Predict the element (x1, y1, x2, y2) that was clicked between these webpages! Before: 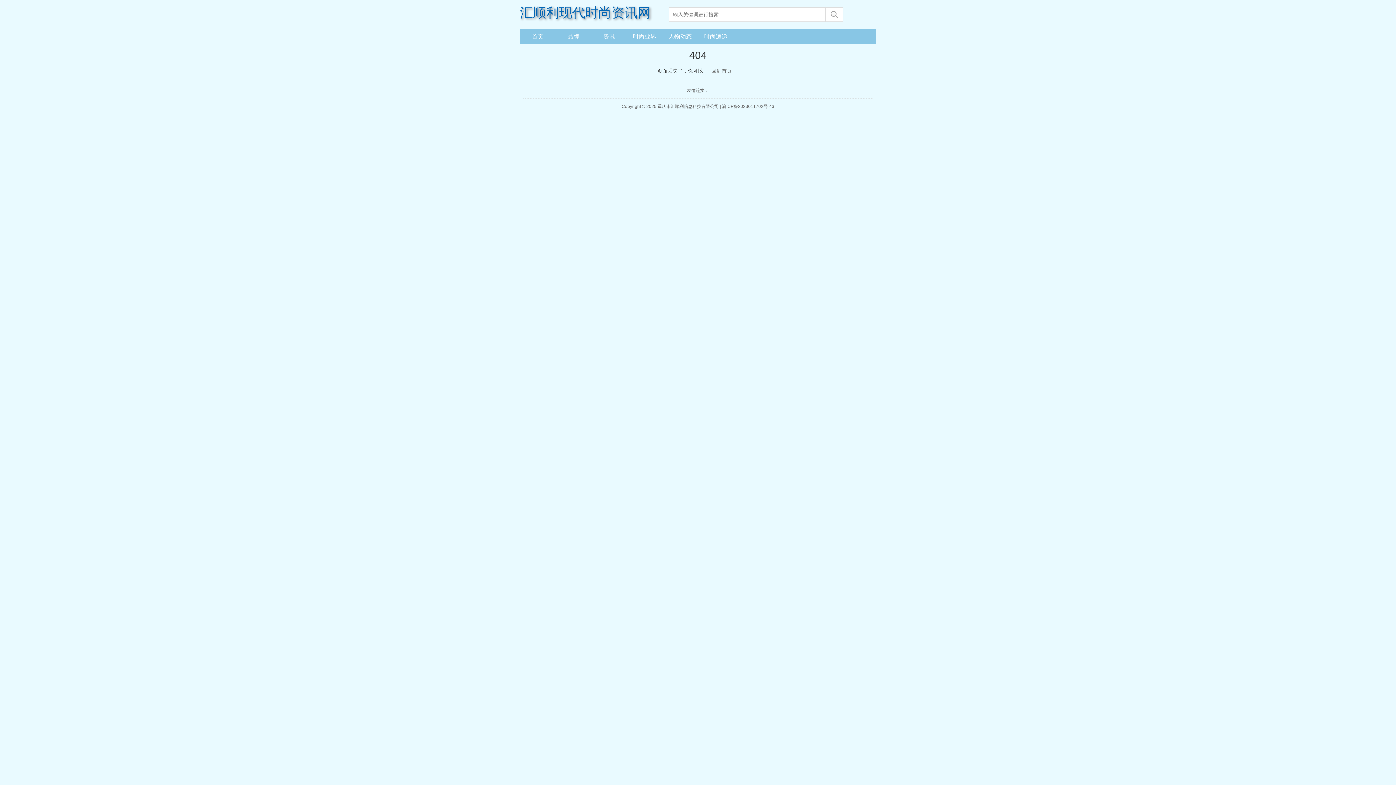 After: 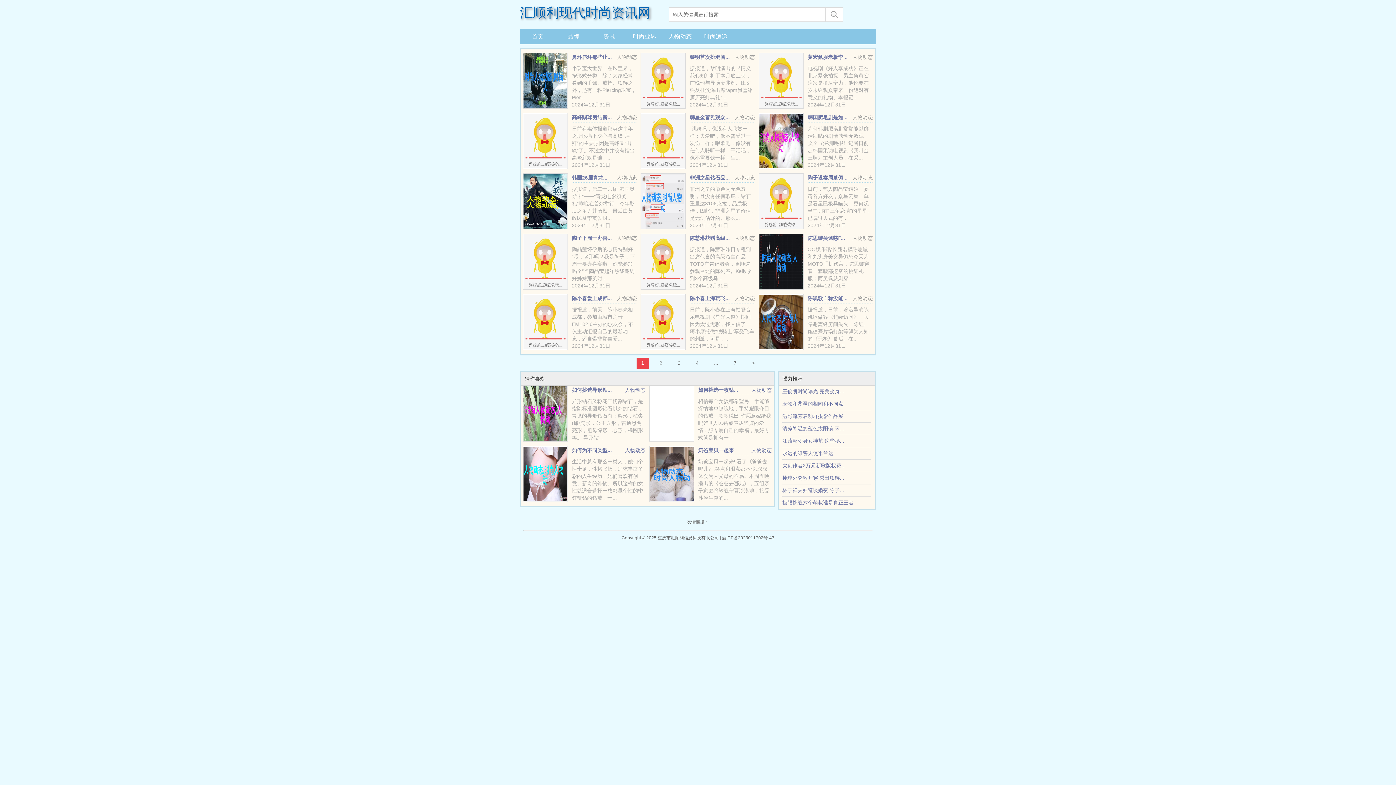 Action: label: 人物动态 bbox: (666, 30, 694, 42)